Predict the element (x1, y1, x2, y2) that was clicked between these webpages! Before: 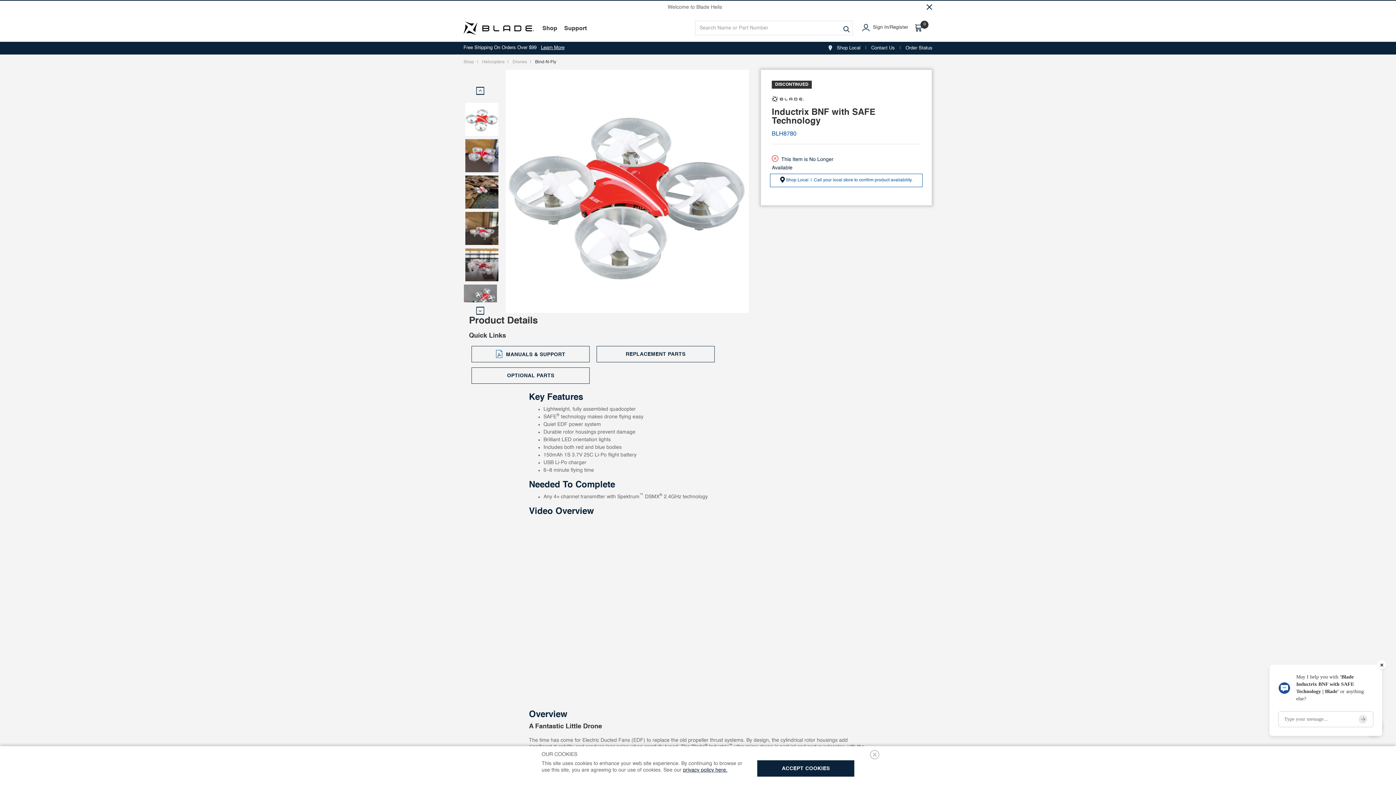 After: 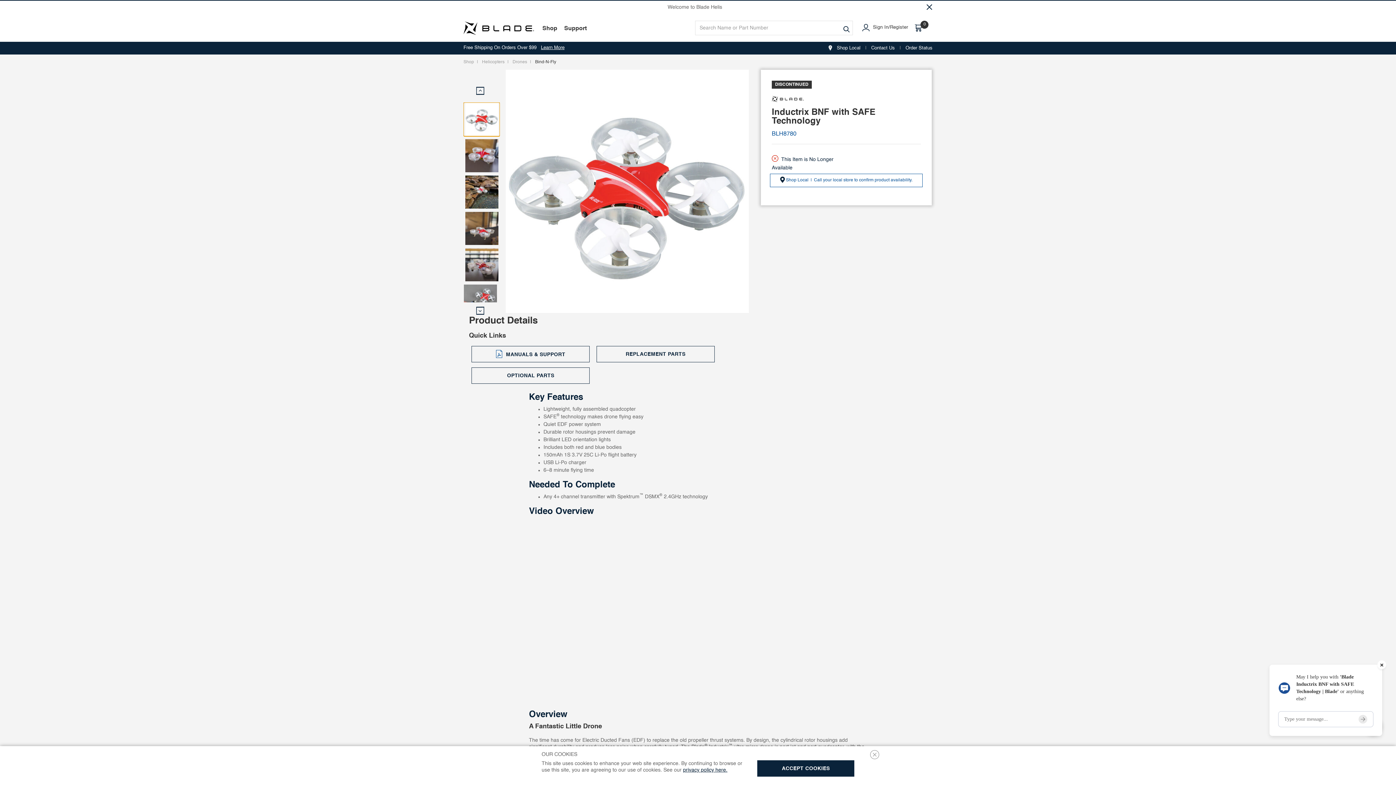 Action: bbox: (464, 102, 499, 135)